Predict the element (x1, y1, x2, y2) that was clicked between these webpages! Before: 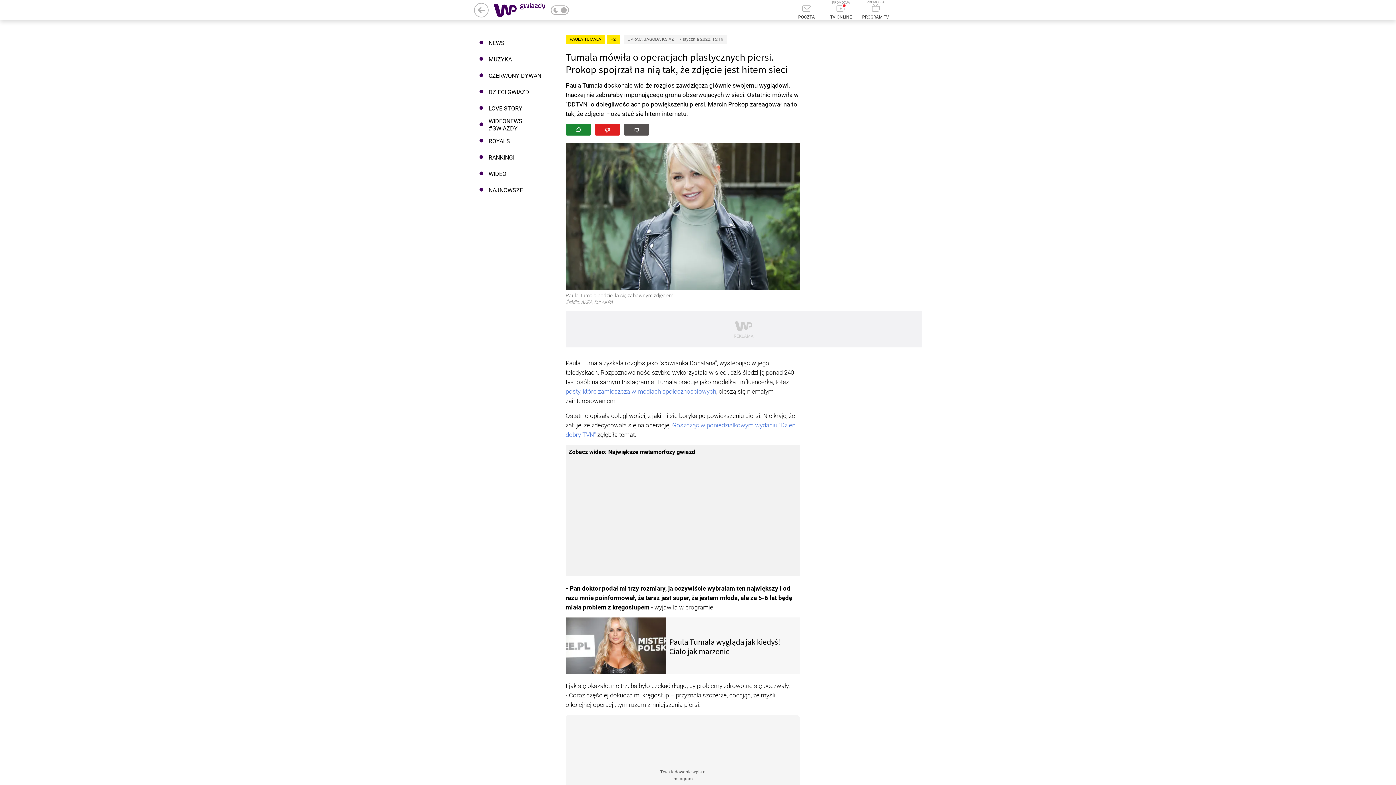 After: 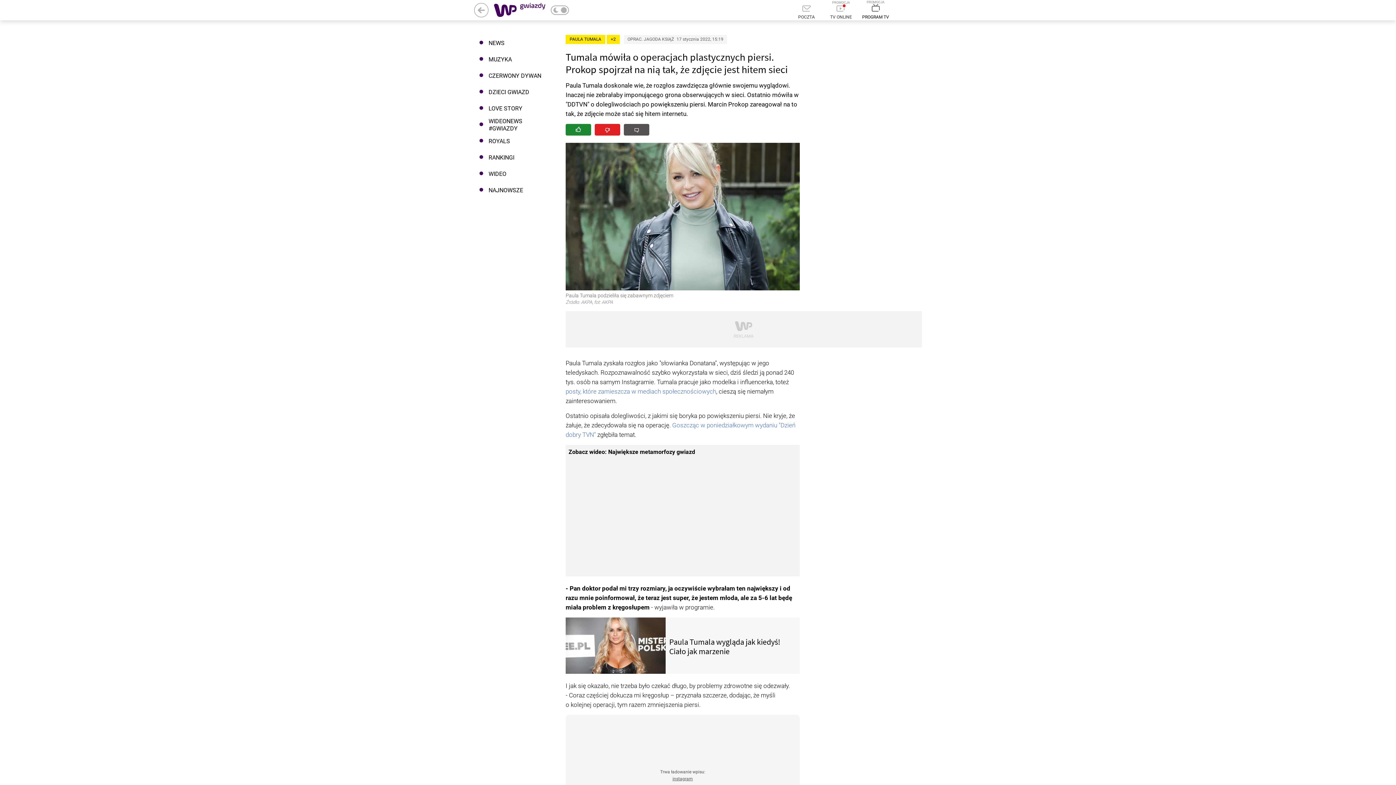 Action: bbox: (862, 0, 889, 19) label: PROGRAM TV